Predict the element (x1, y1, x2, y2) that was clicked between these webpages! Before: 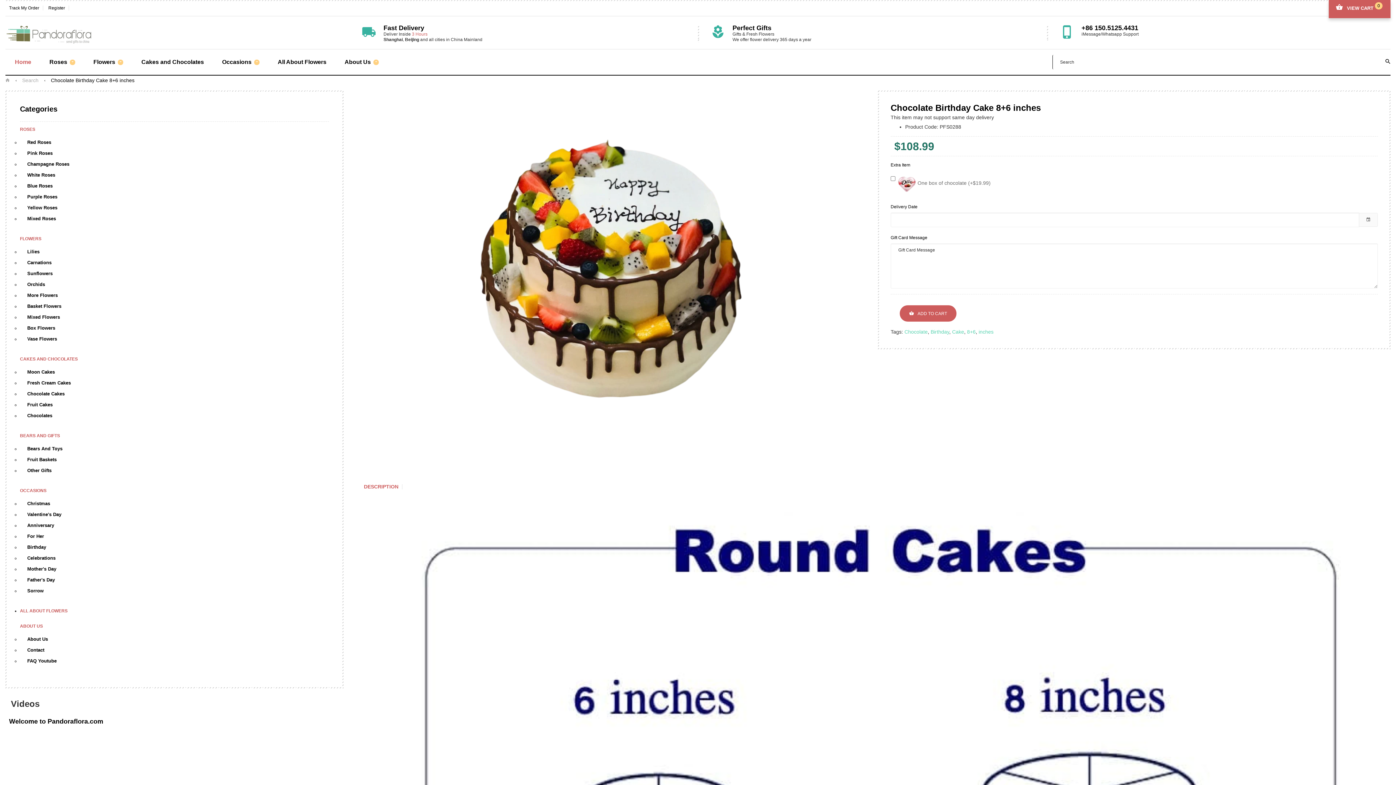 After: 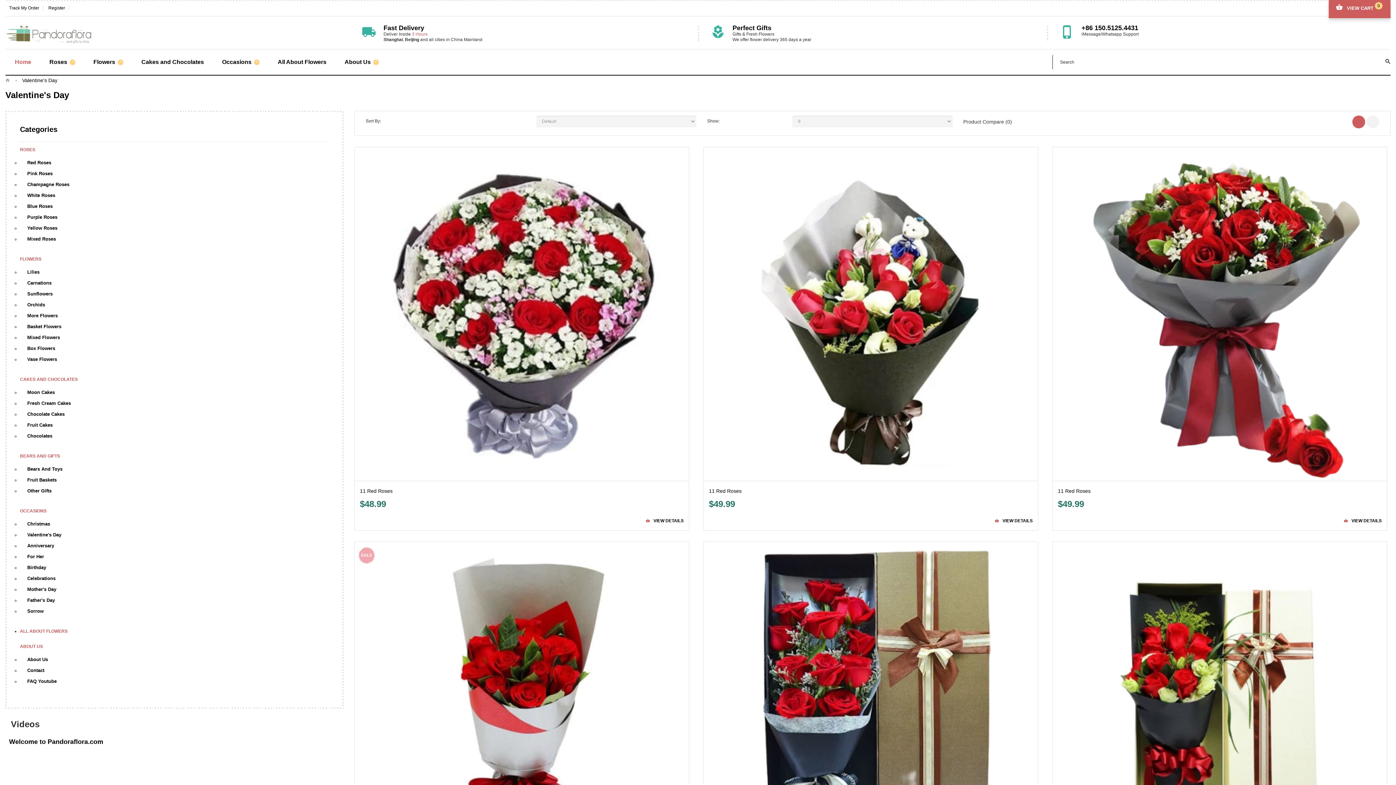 Action: bbox: (20, 511, 61, 517) label: Valentine's Day